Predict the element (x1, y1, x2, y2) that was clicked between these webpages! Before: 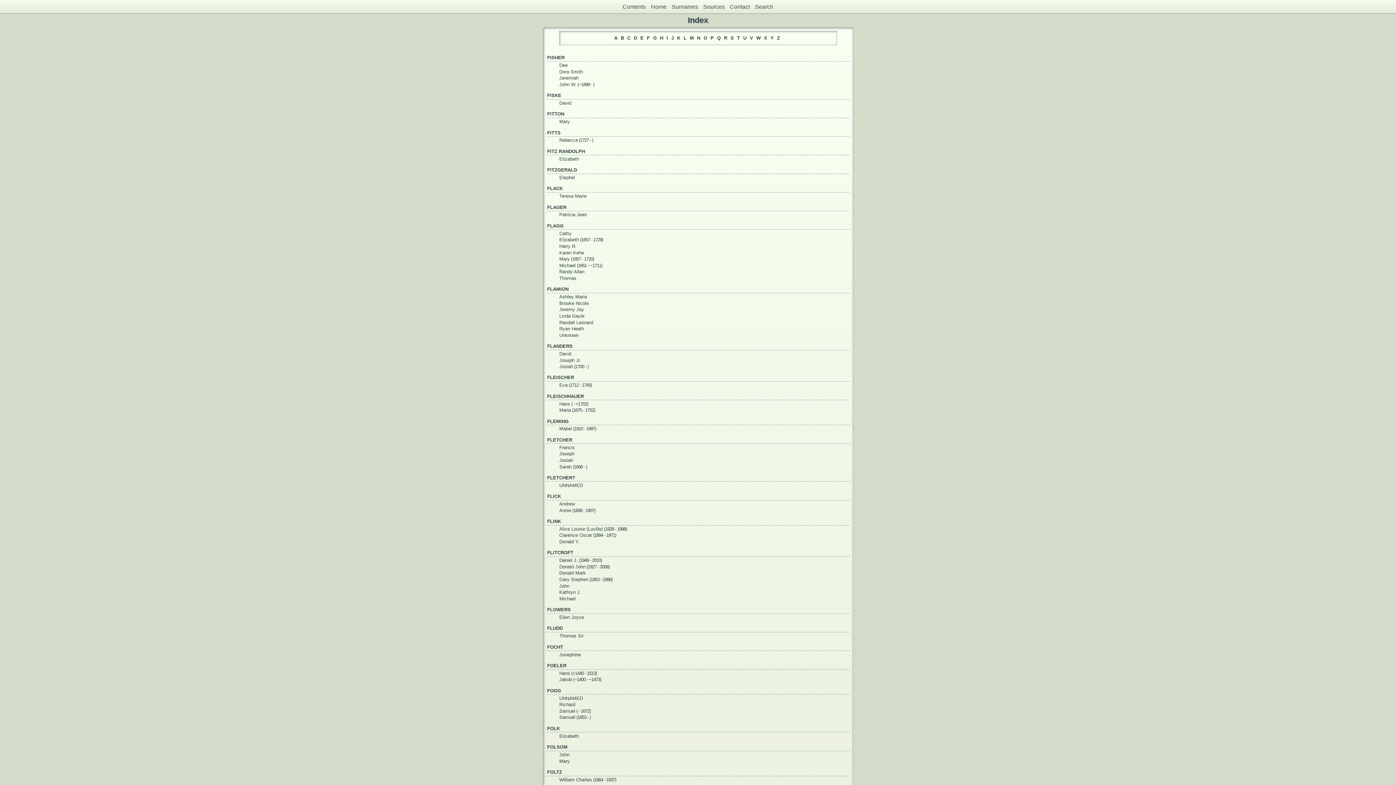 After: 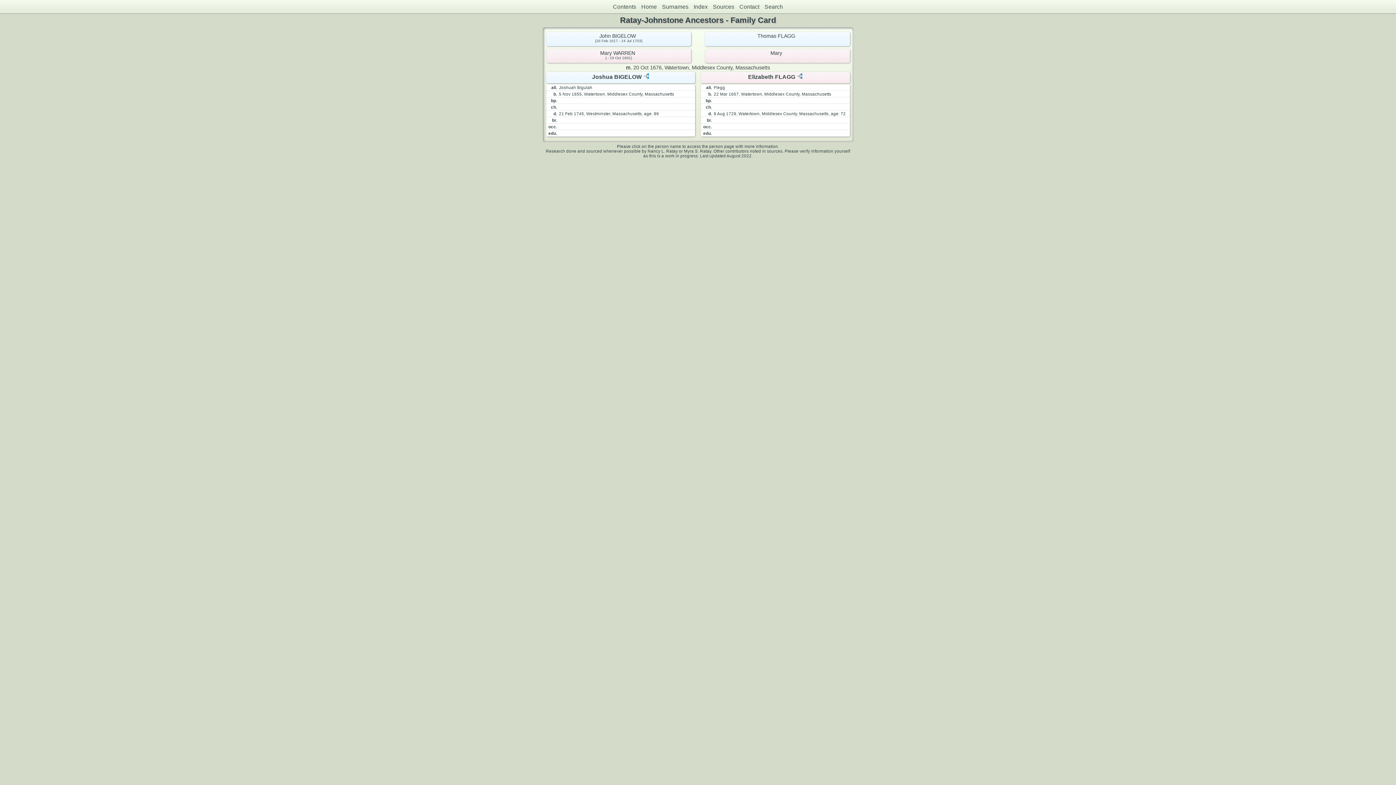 Action: label: Elizabeth bbox: (559, 237, 579, 242)